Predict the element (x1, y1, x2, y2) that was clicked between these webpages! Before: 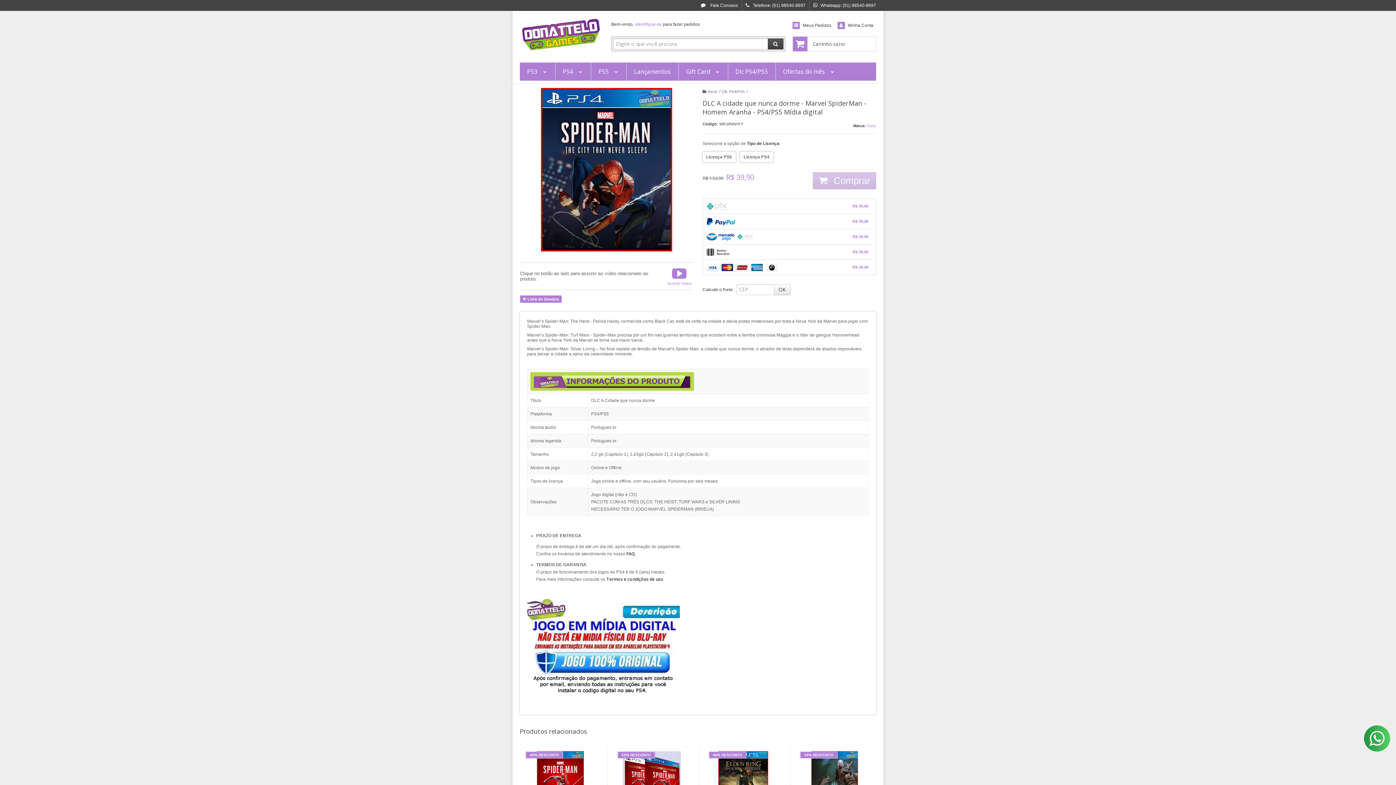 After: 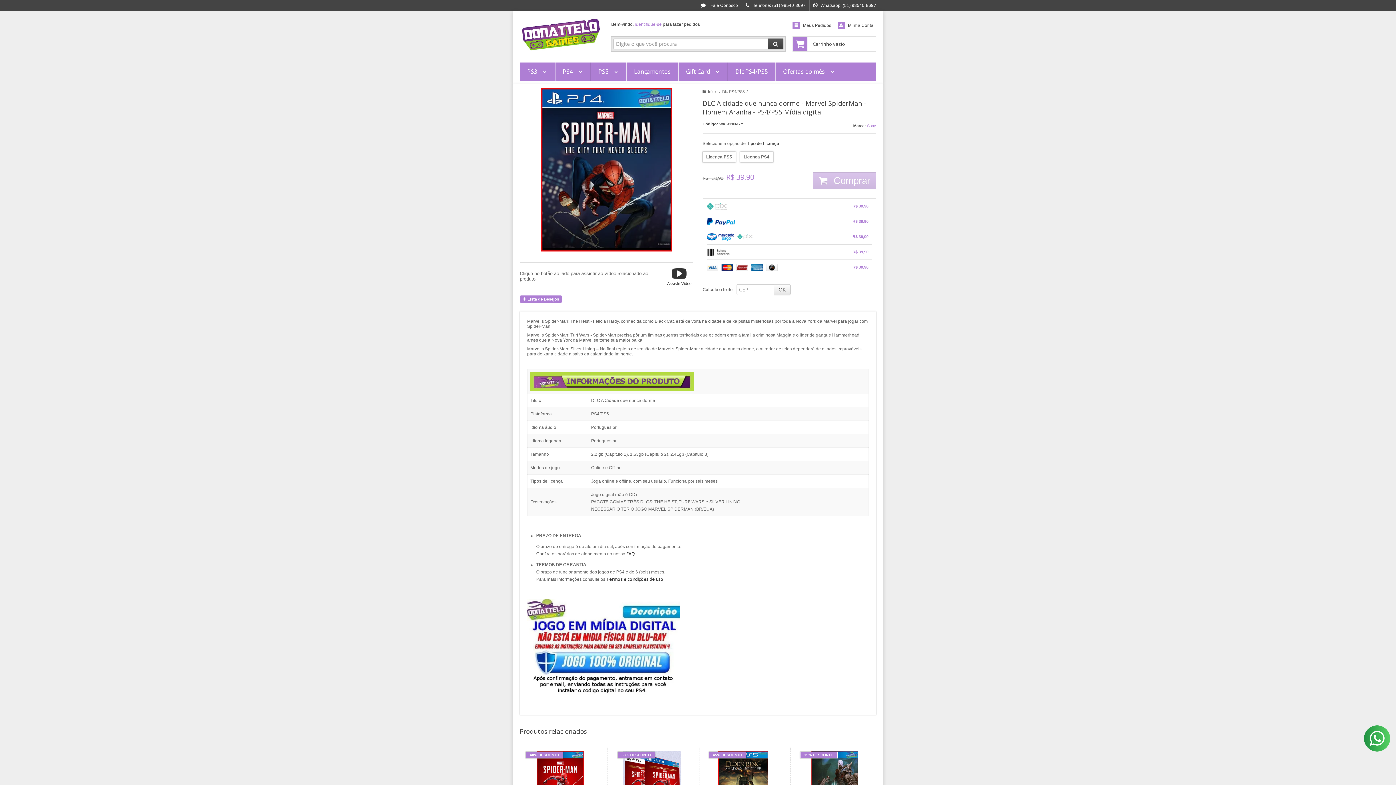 Action: bbox: (667, 266, 691, 286) label: Assistir Vídeo